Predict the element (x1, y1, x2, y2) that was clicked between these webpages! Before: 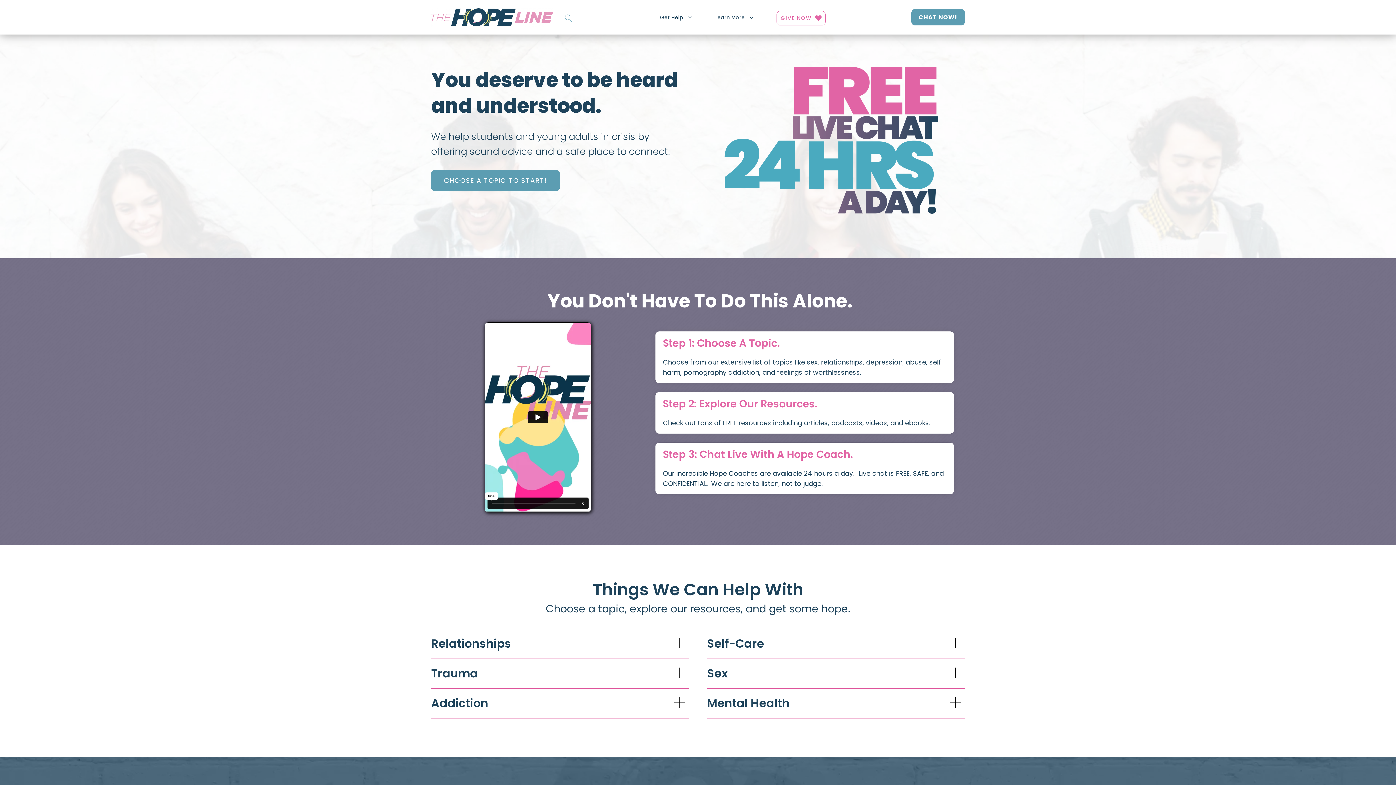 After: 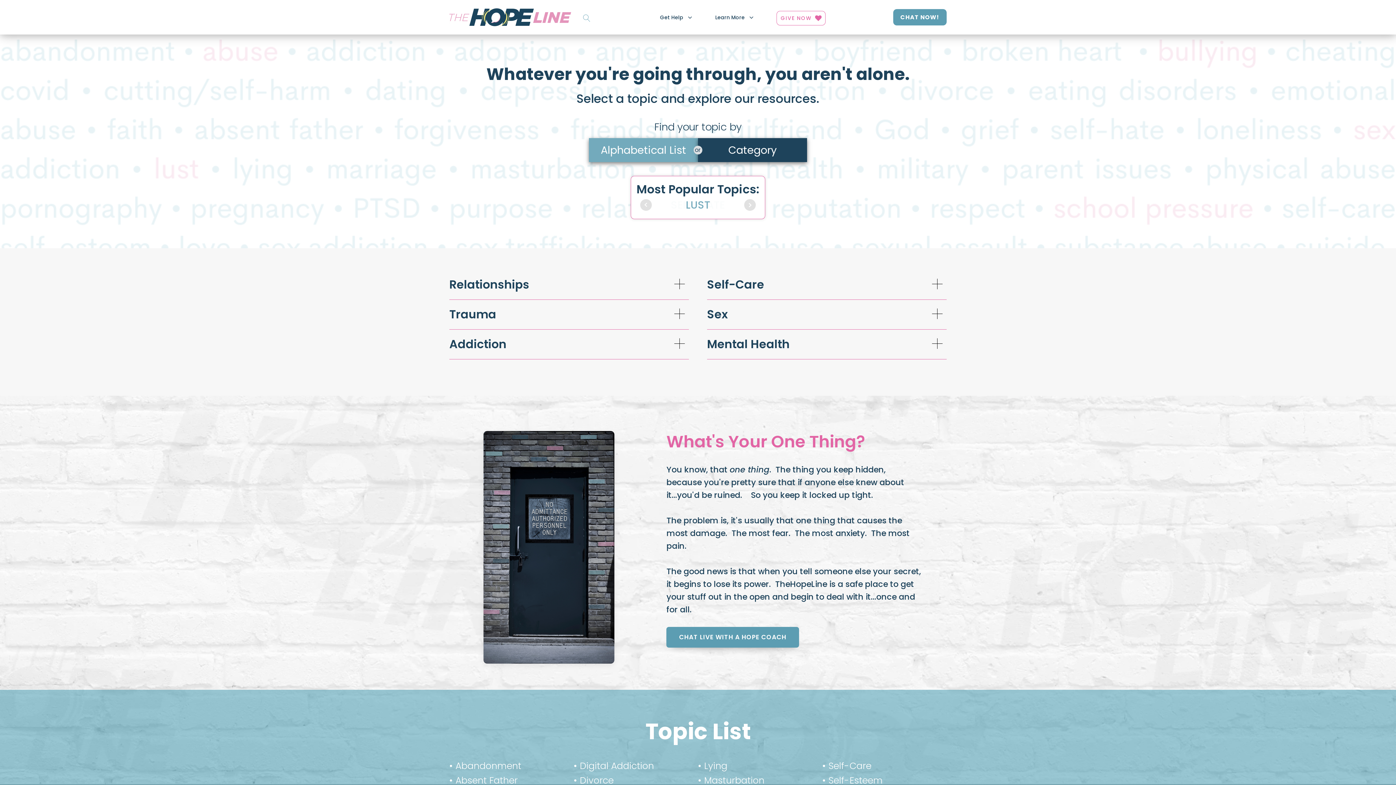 Action: bbox: (431, 170, 560, 191) label: CHOOSE A TOPIC TO START!